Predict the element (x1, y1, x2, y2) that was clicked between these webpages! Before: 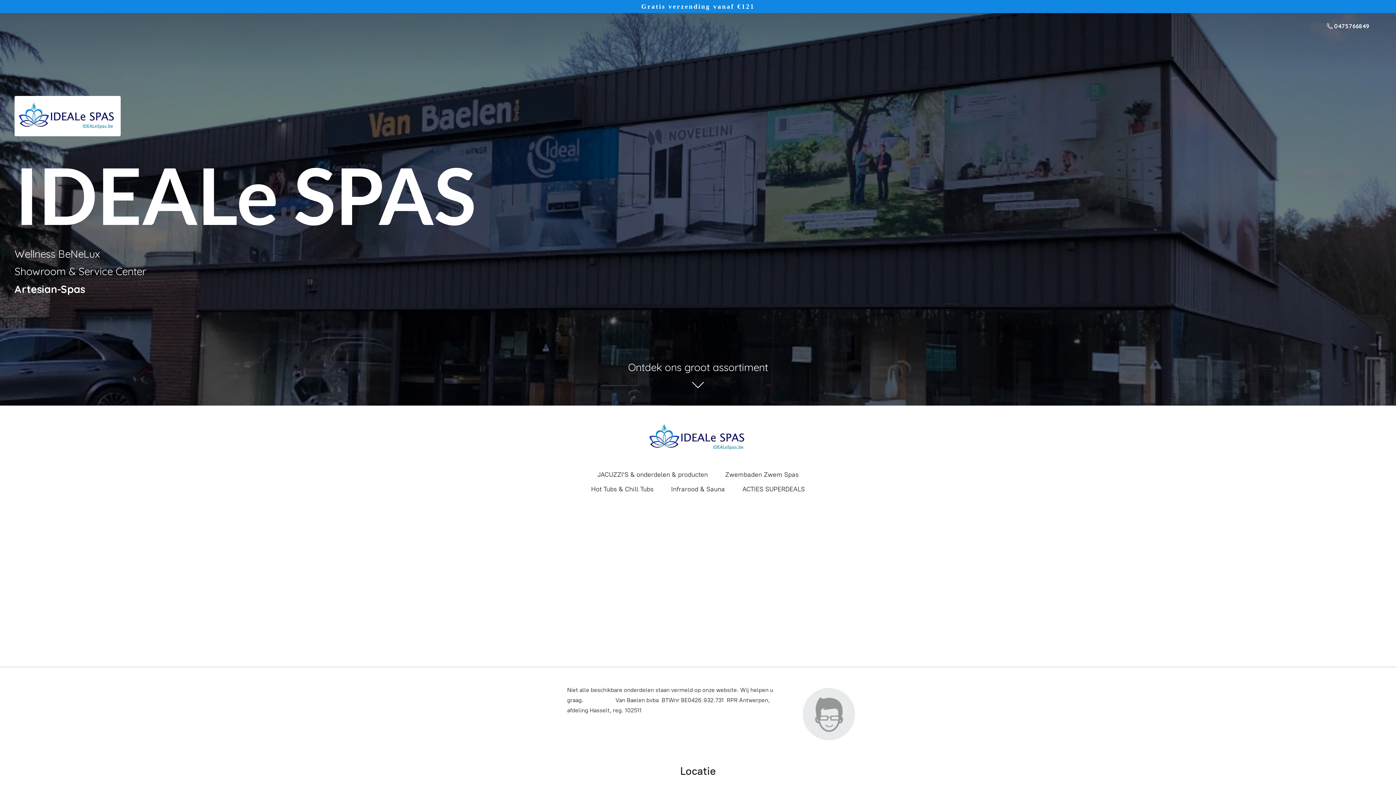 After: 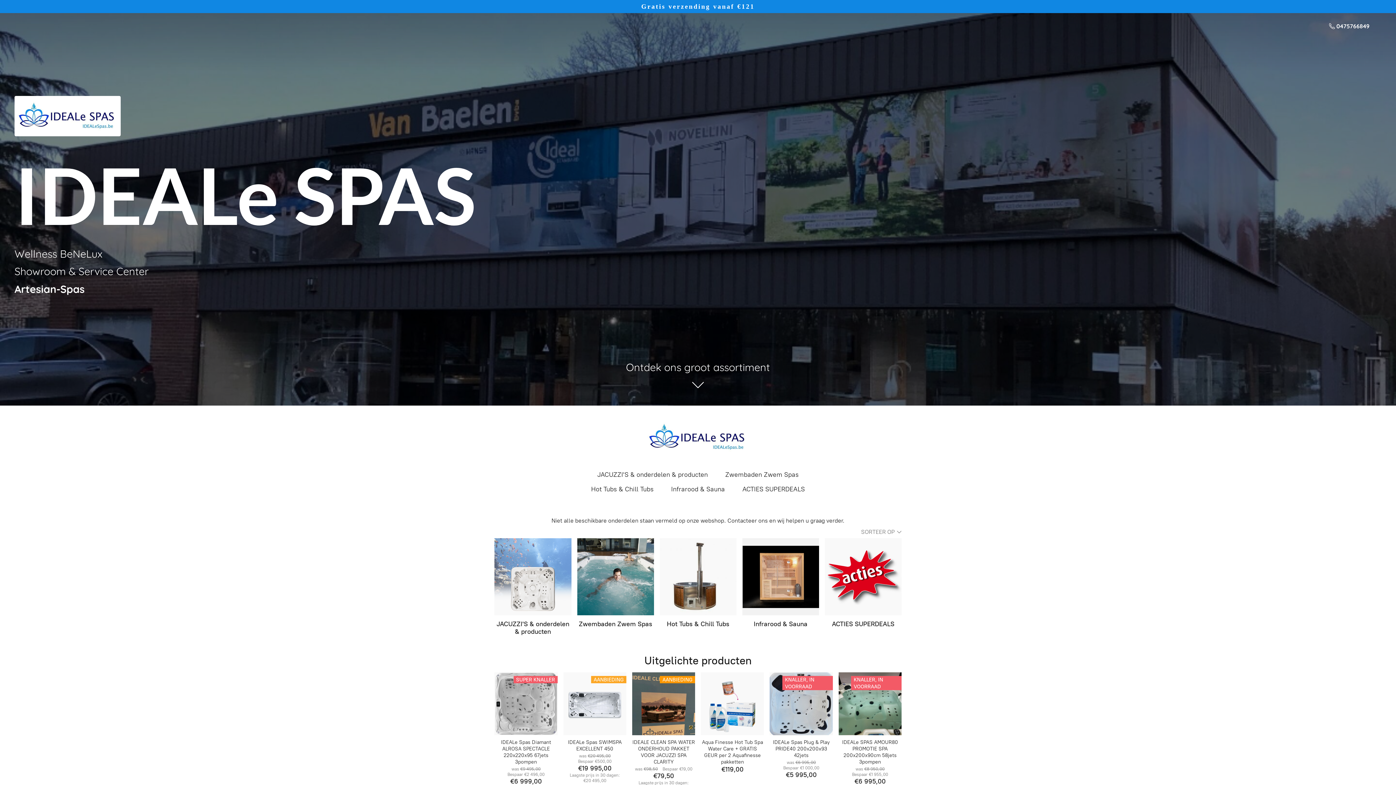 Action: bbox: (564, 417, 832, 457) label: IDEALe SPAS Wellness BeNeLux Showroom & Service Center